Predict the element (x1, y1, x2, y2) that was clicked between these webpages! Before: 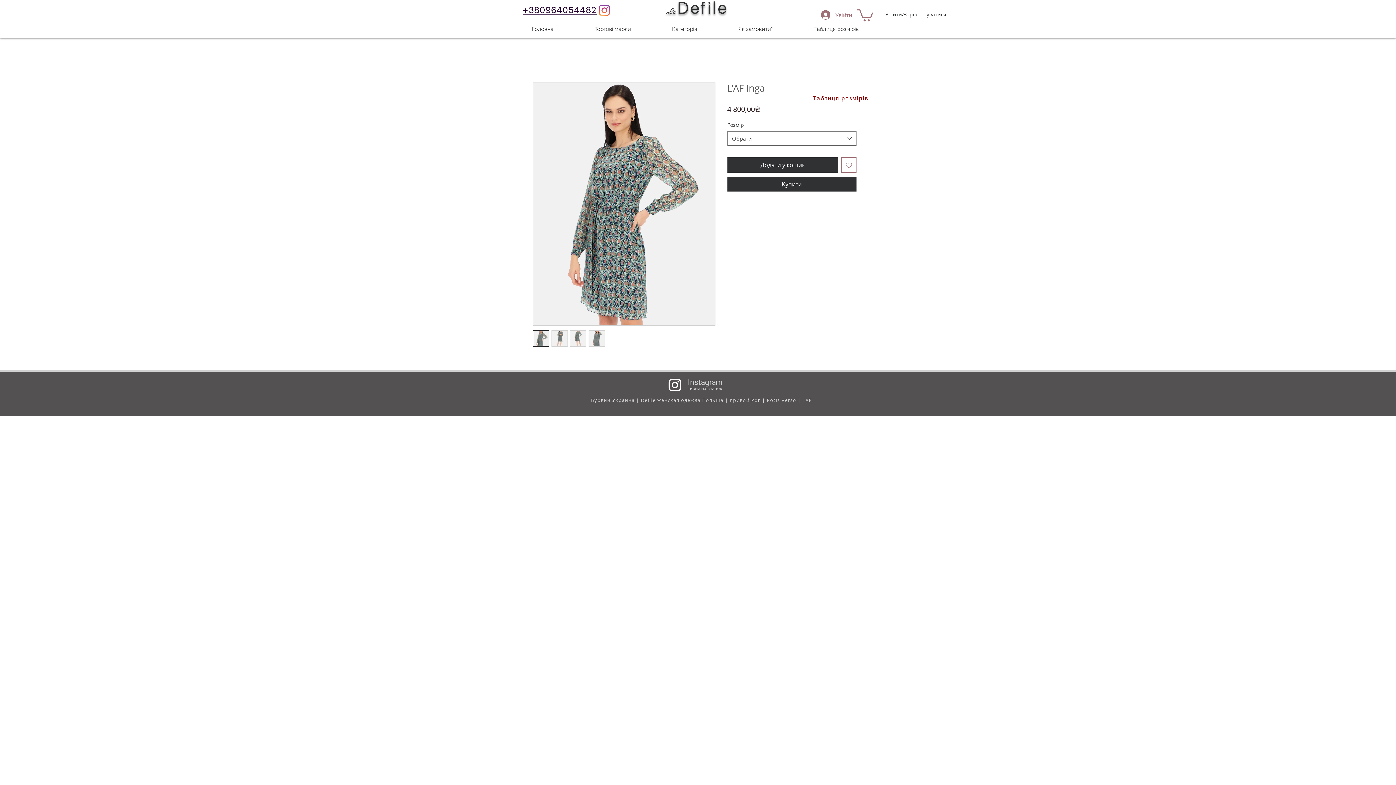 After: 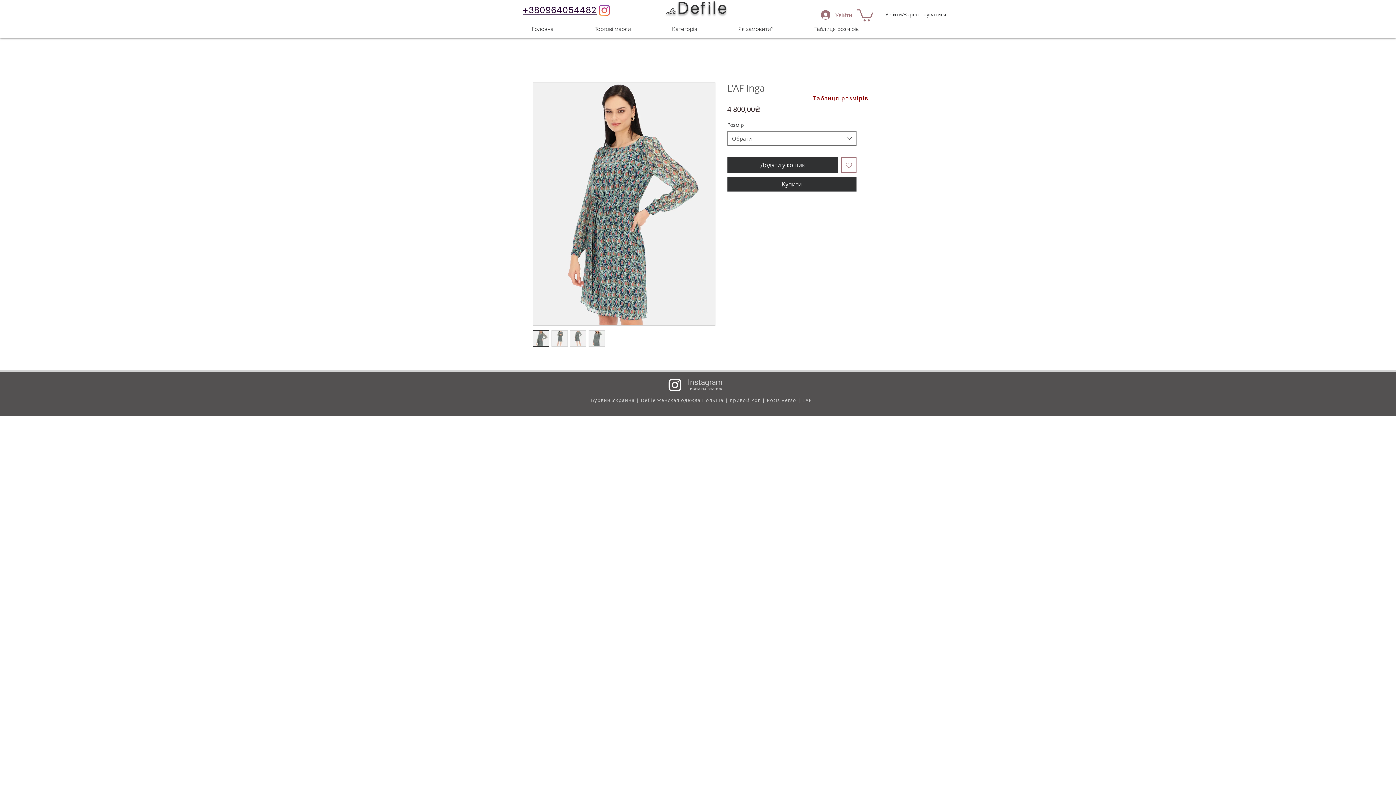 Action: bbox: (588, 330, 604, 346)